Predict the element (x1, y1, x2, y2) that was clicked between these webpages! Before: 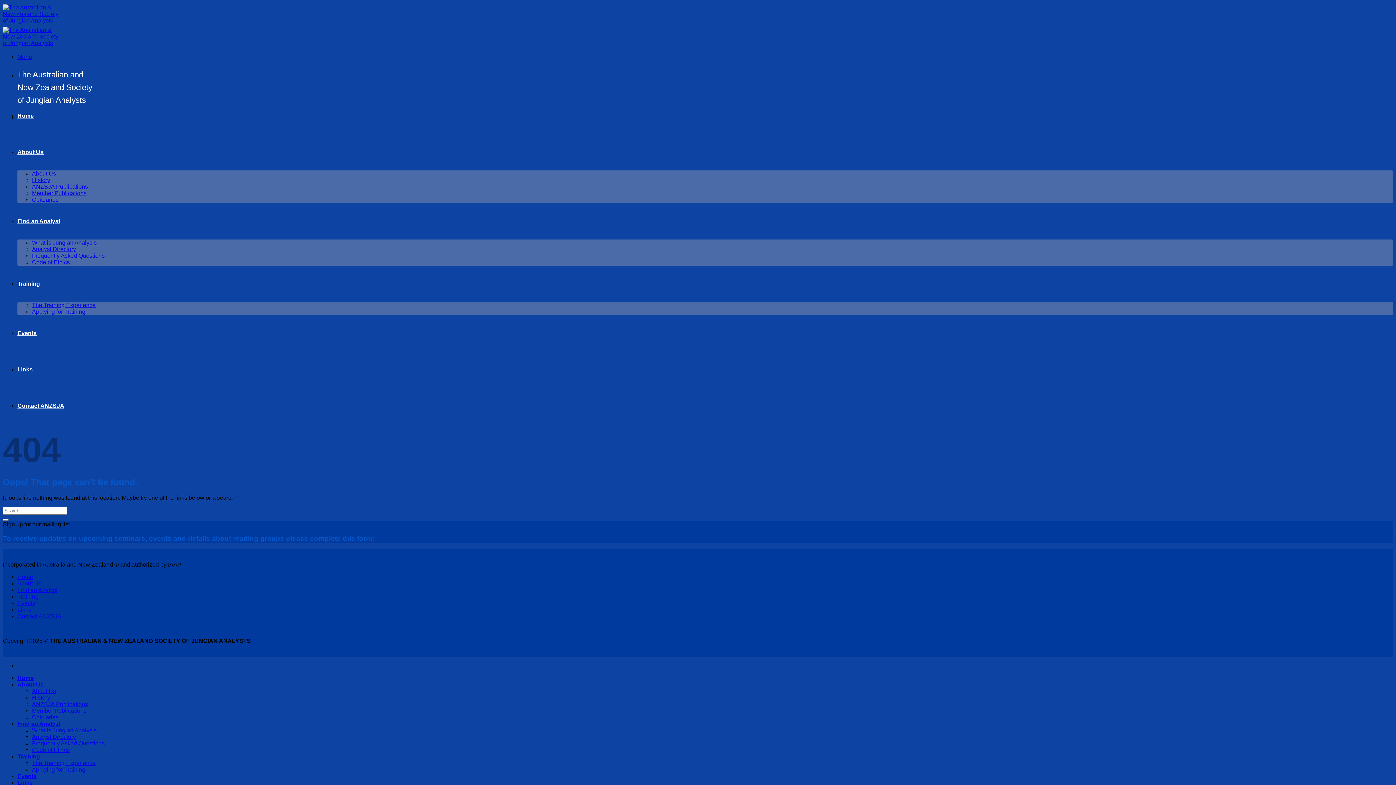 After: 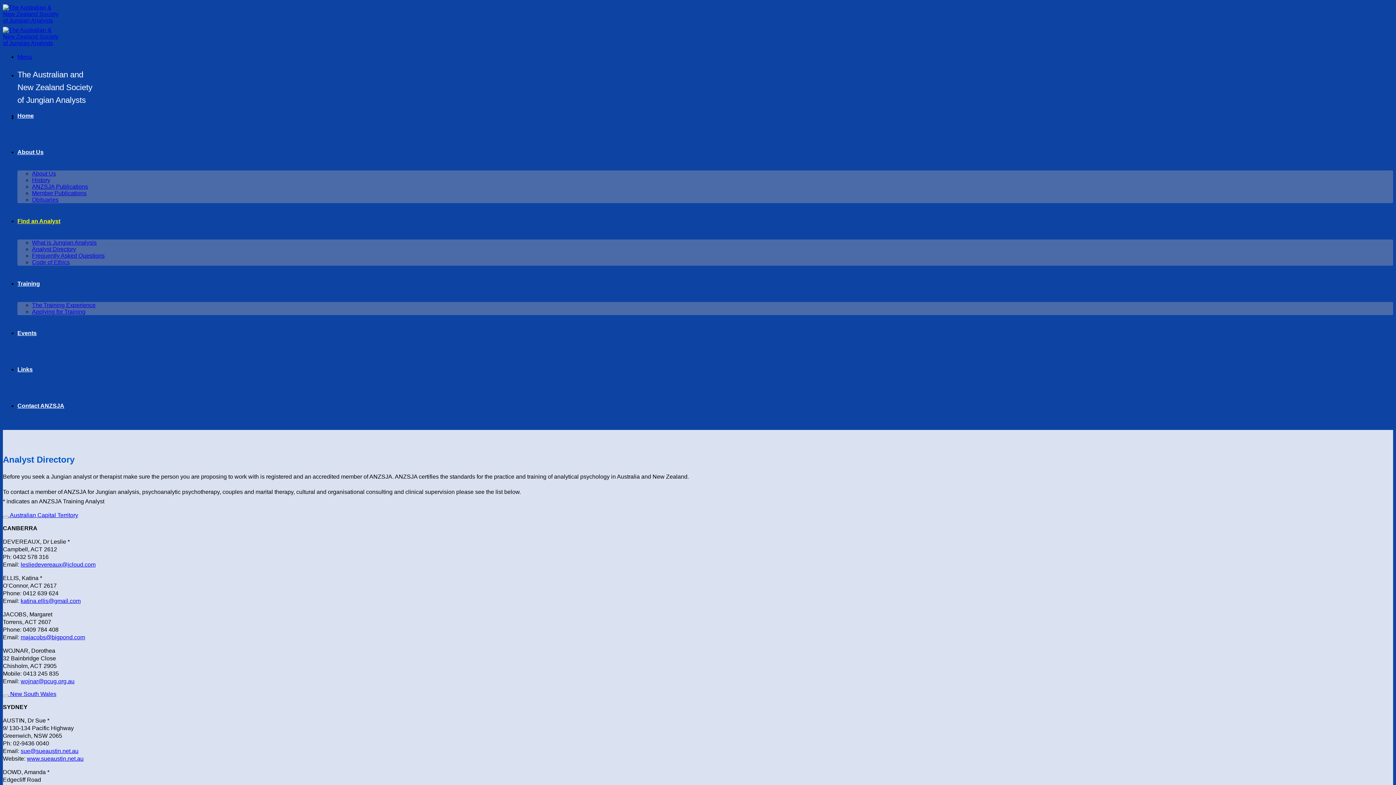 Action: bbox: (32, 246, 76, 252) label: Analyst Directory